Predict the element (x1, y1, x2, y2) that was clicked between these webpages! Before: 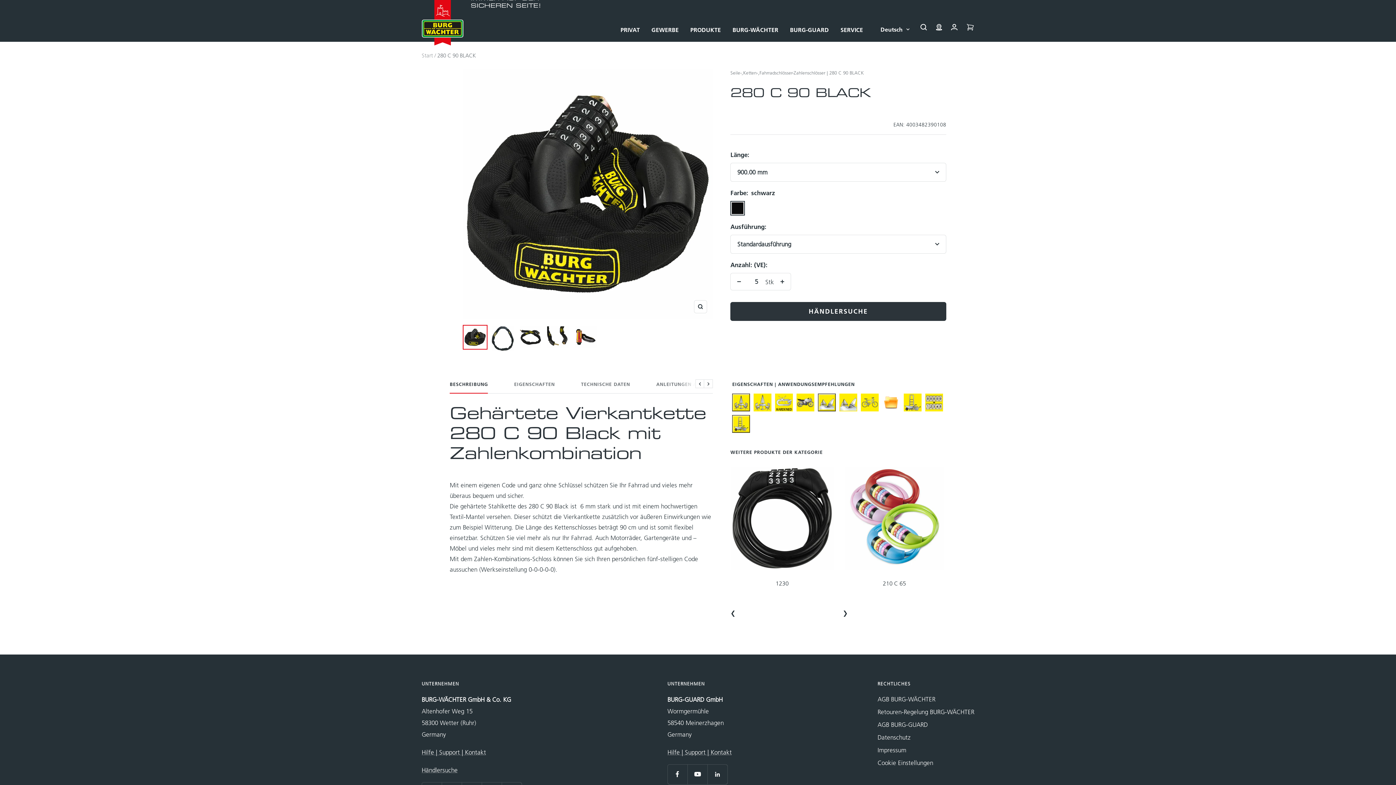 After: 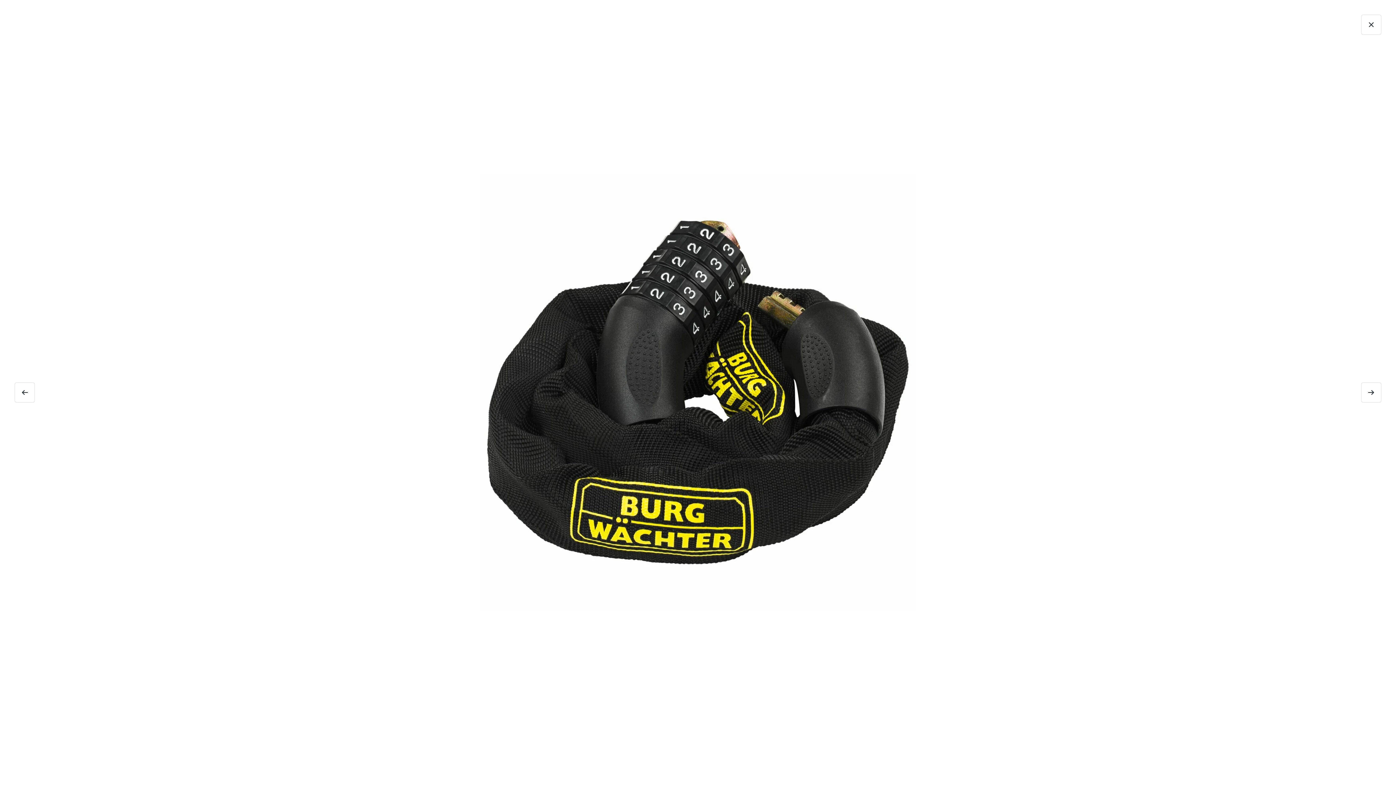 Action: bbox: (694, 300, 707, 313) label: Zoom